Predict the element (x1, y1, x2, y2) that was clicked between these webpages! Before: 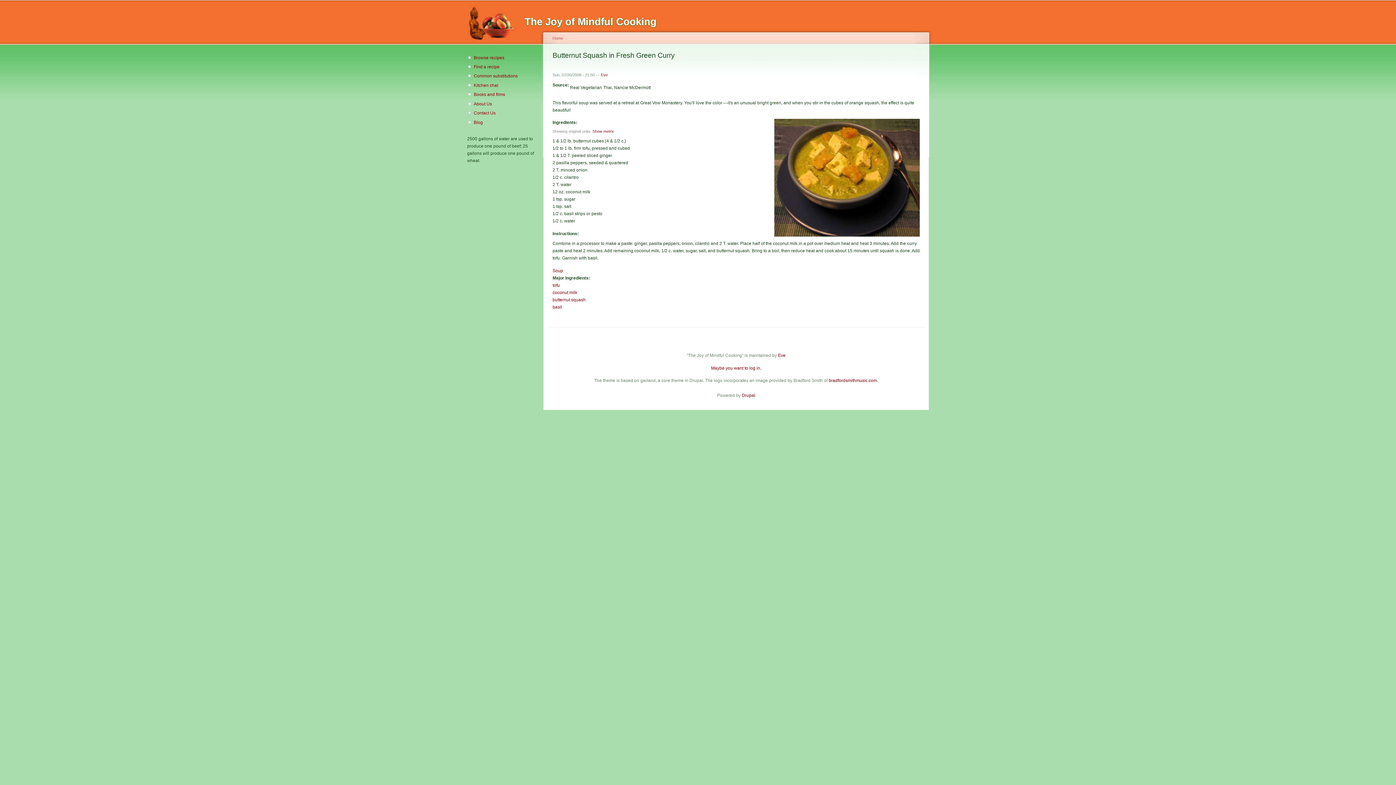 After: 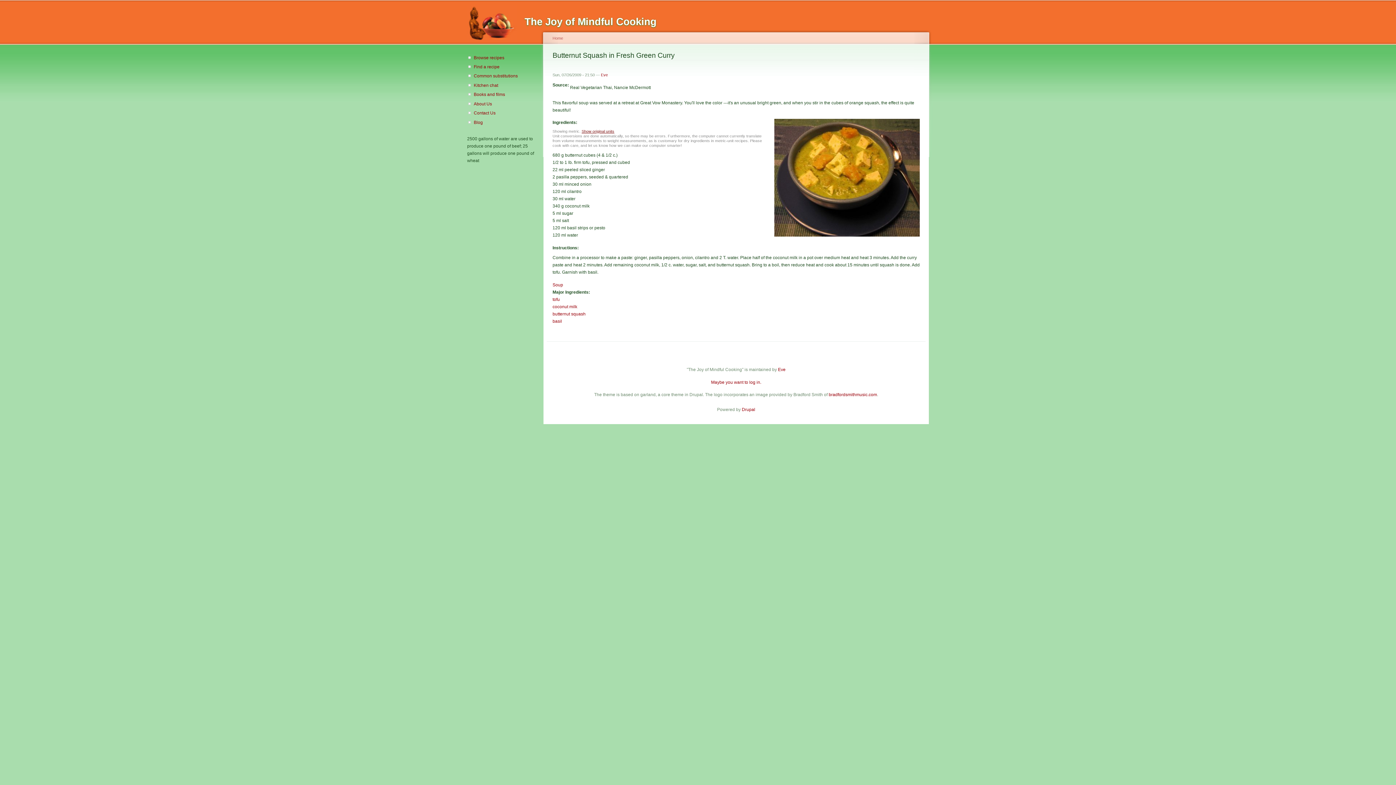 Action: bbox: (592, 128, 614, 133) label: Show metric